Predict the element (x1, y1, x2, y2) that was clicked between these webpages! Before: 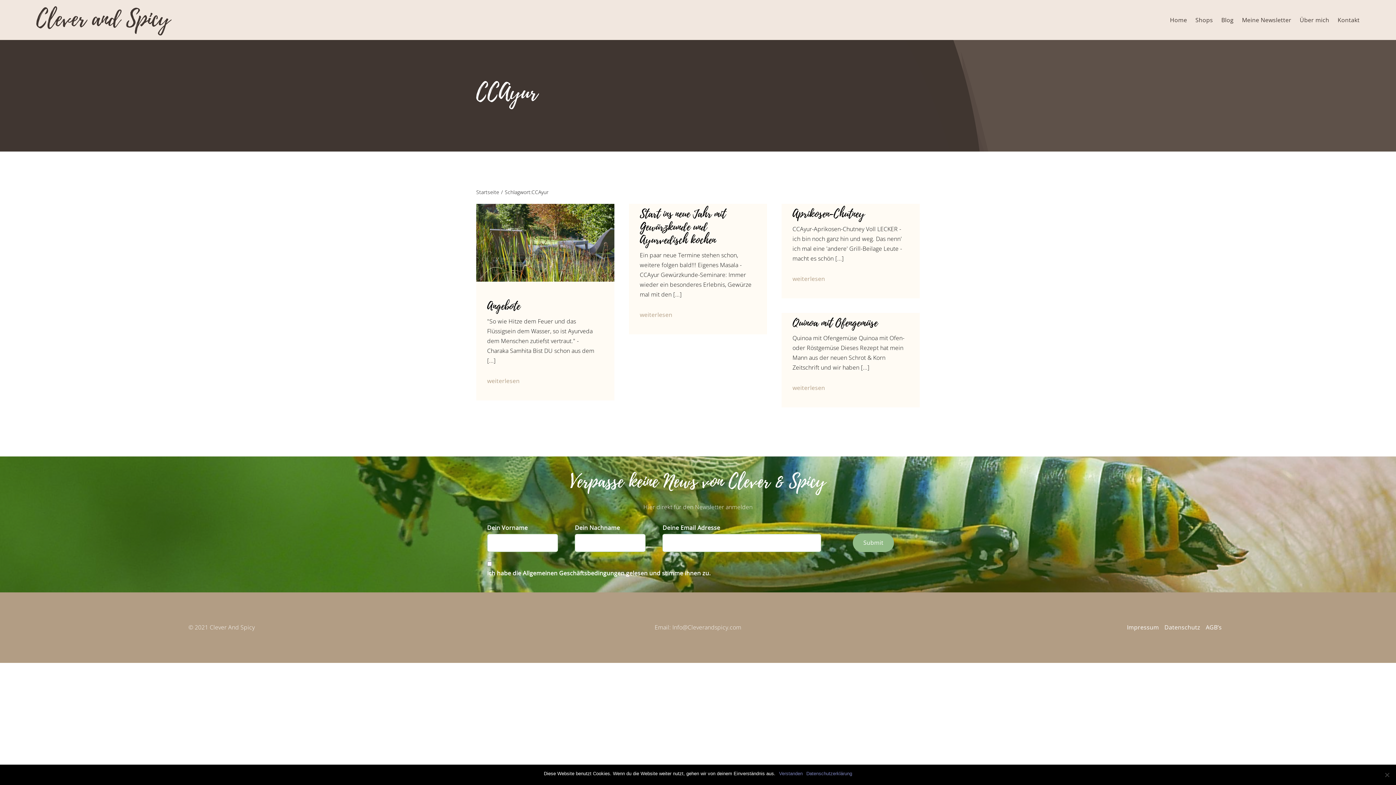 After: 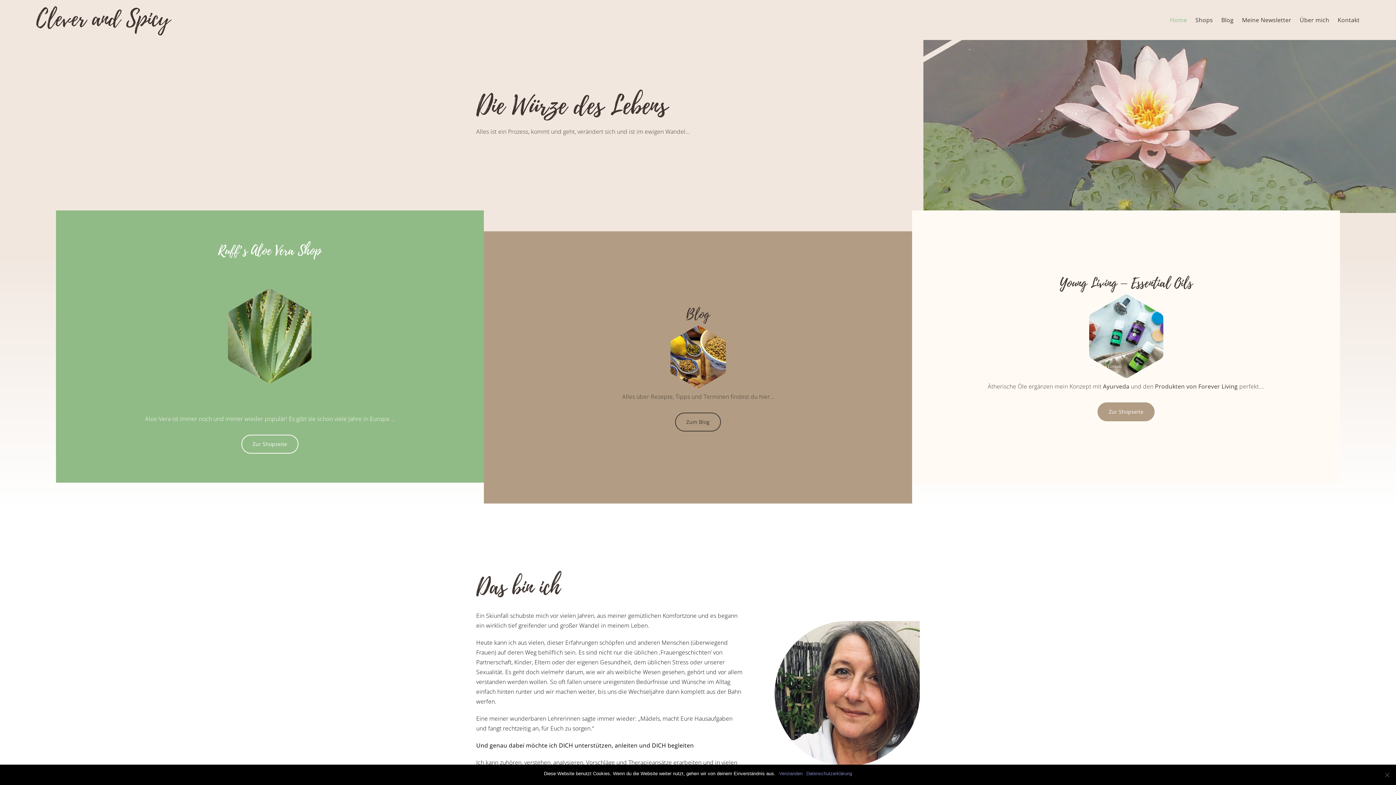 Action: label: Startseite bbox: (476, 188, 499, 195)